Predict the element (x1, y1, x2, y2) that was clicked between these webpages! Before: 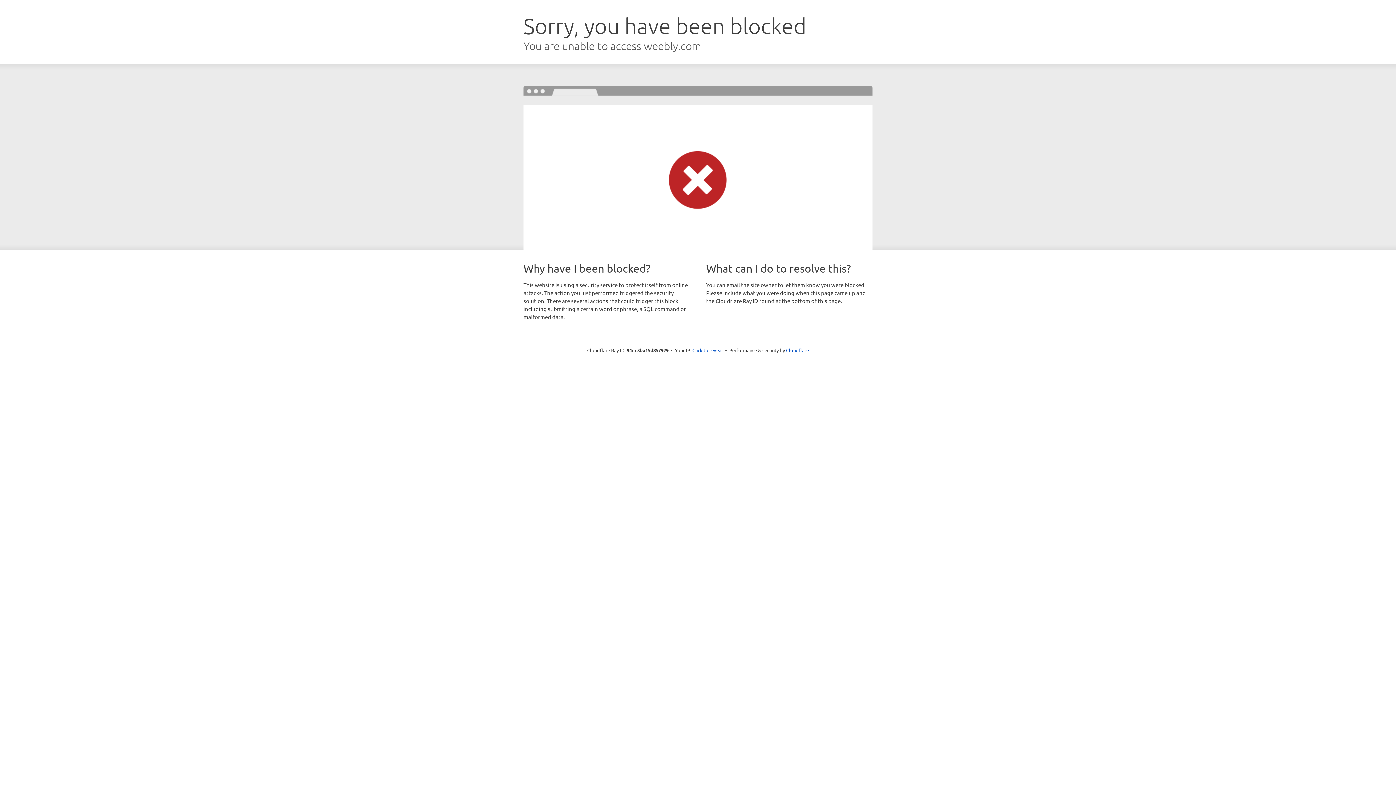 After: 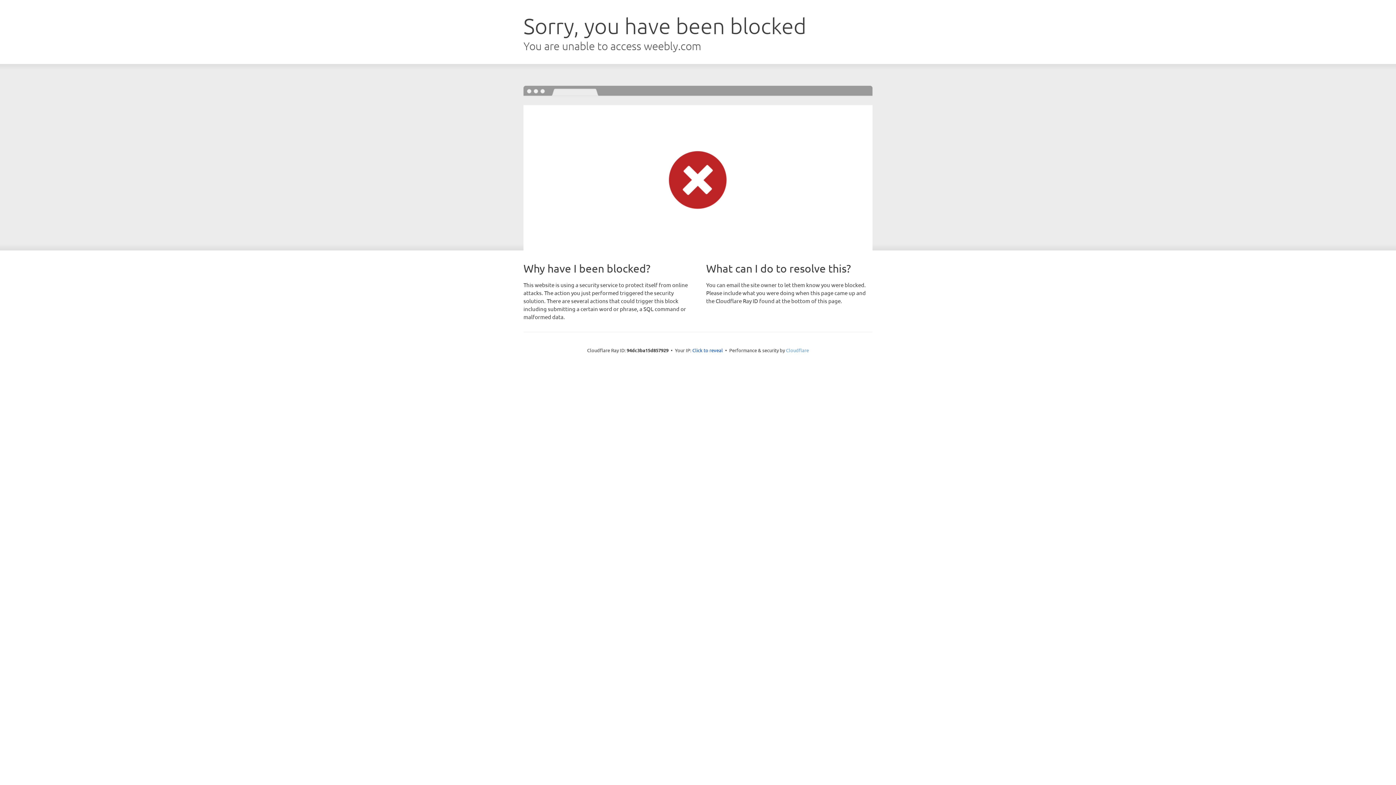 Action: label: Cloudflare bbox: (786, 347, 809, 353)